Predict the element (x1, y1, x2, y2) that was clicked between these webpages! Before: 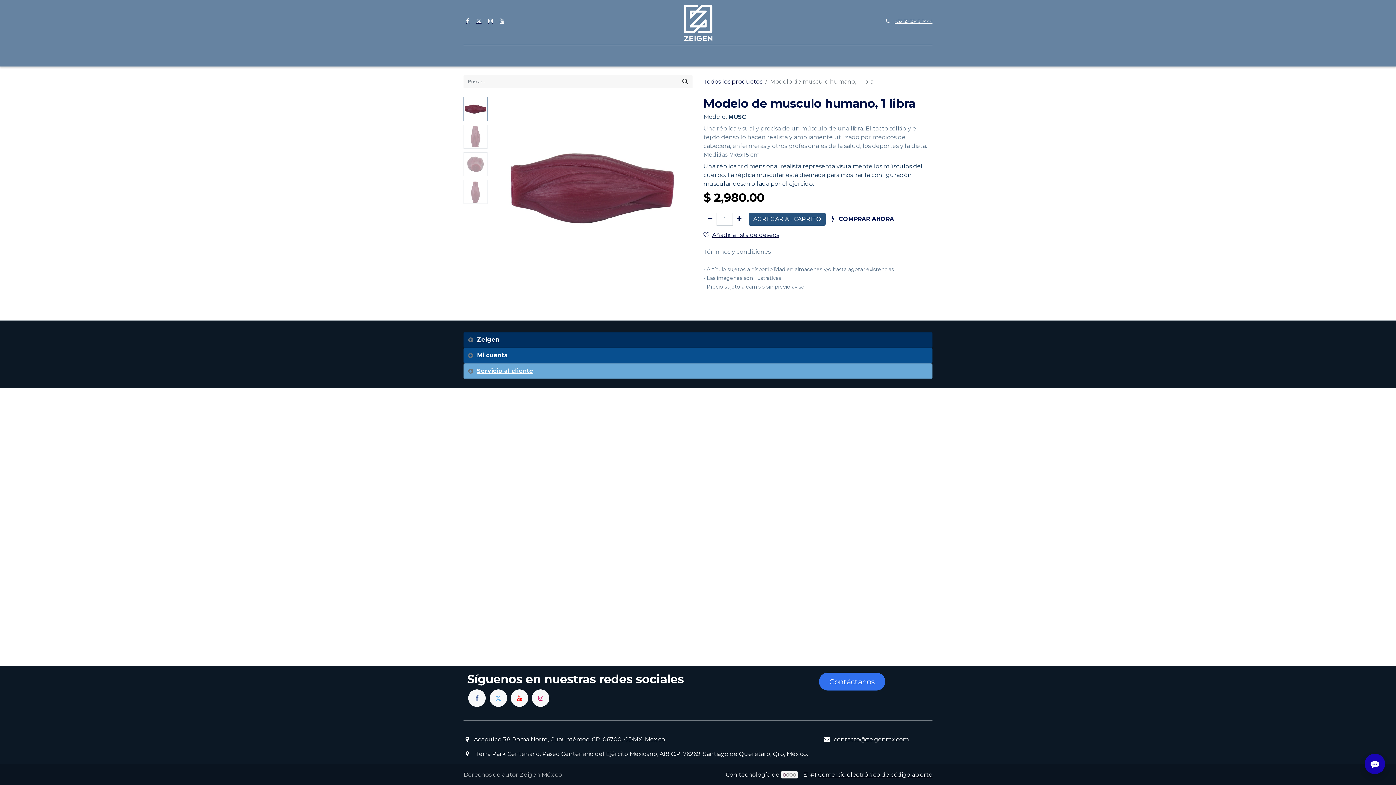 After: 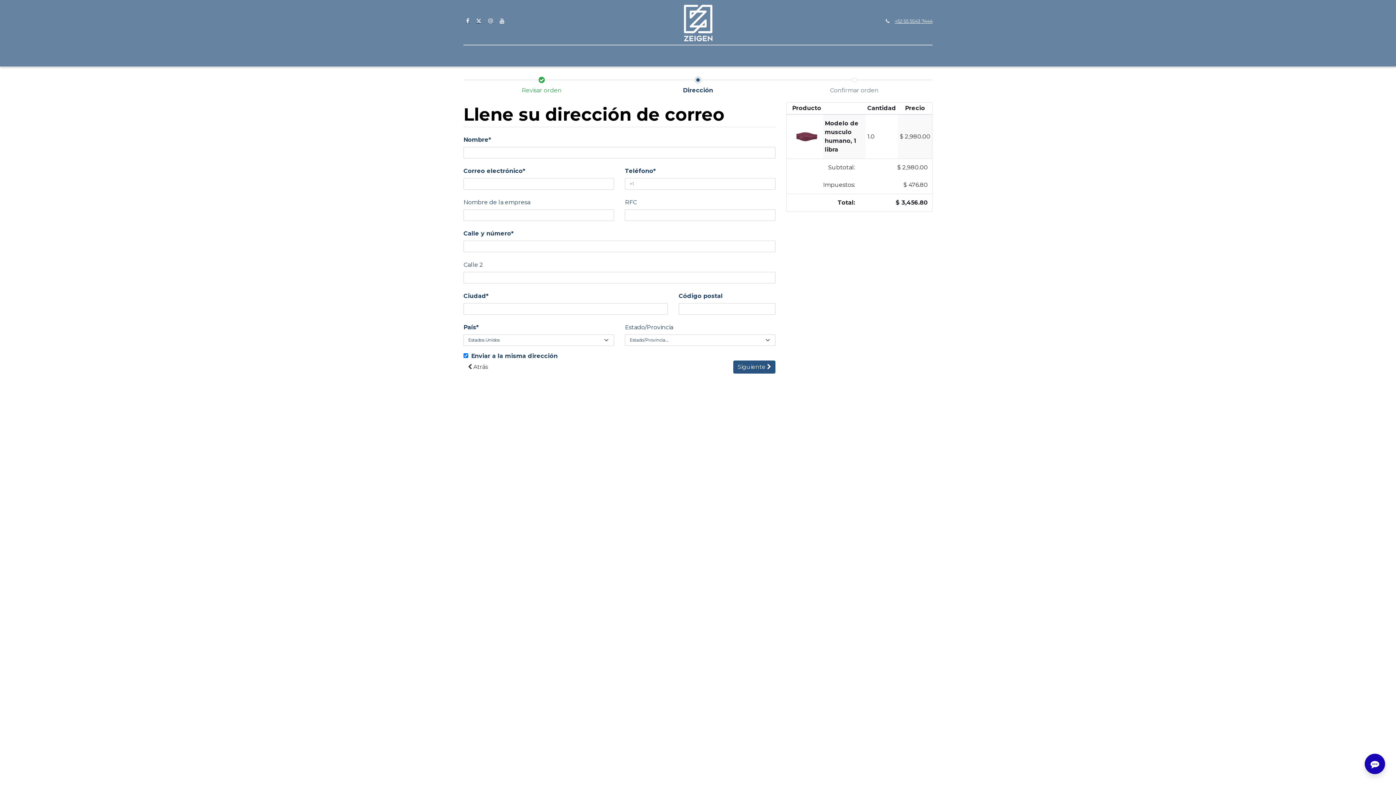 Action: label:  COMPRAR AHORA bbox: (827, 212, 898, 225)